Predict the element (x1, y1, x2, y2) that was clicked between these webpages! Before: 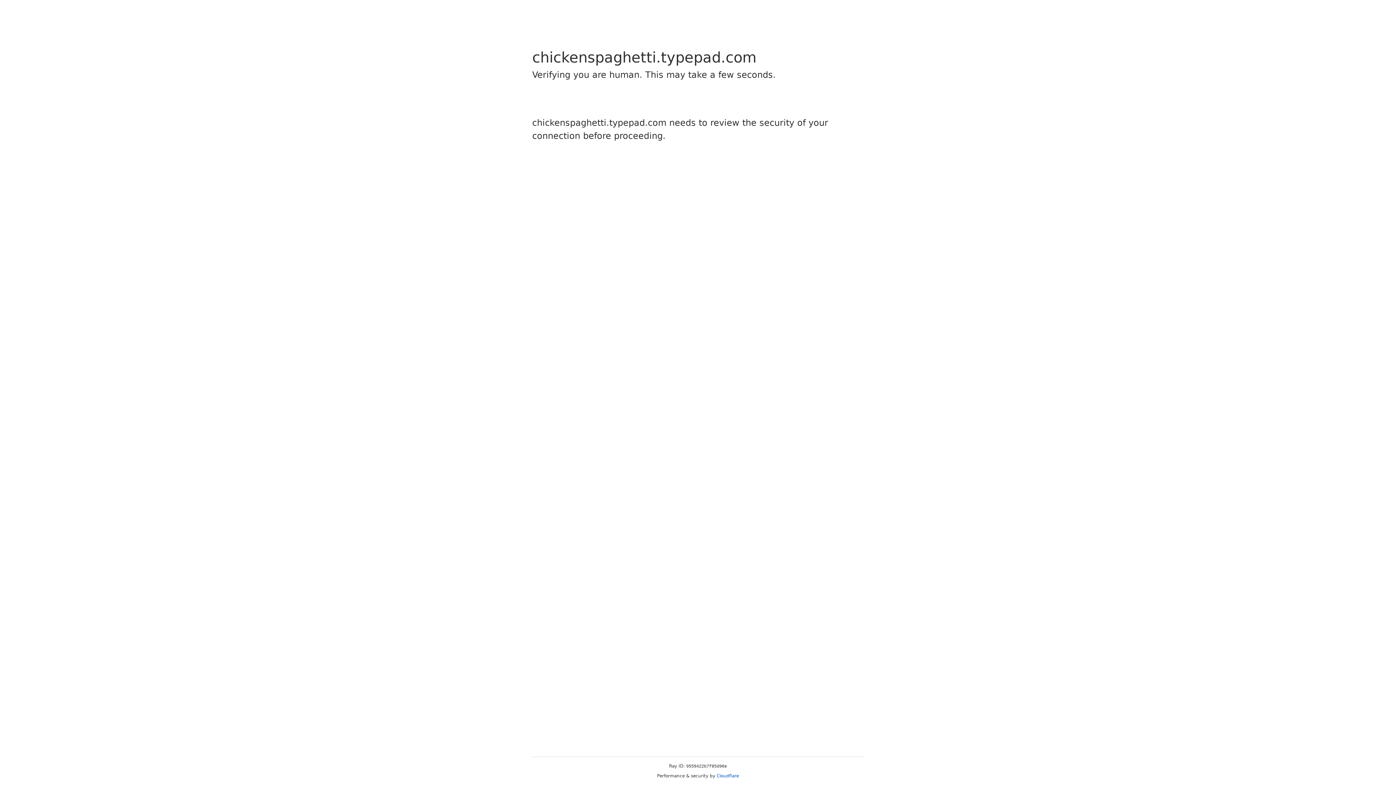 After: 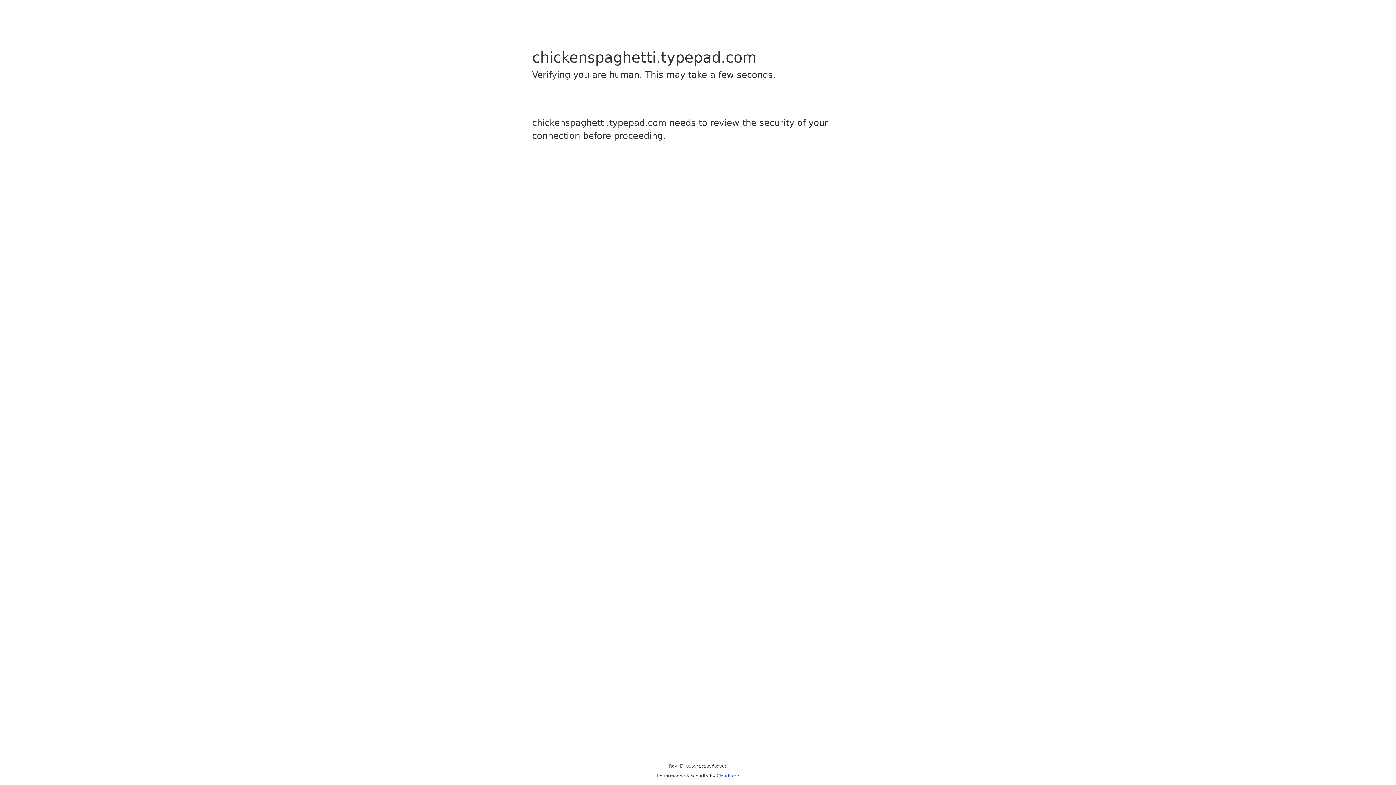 Action: bbox: (716, 773, 739, 778) label: Cloudflare